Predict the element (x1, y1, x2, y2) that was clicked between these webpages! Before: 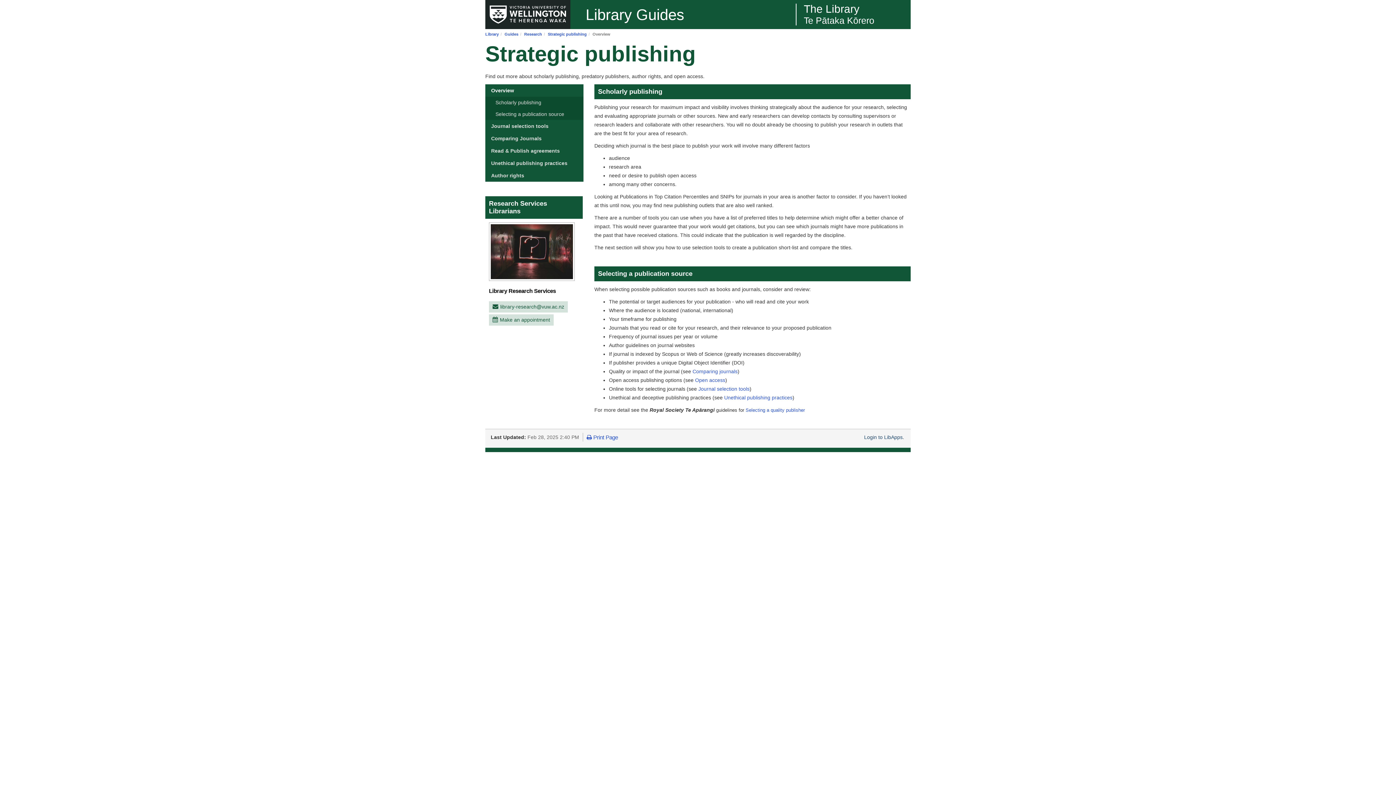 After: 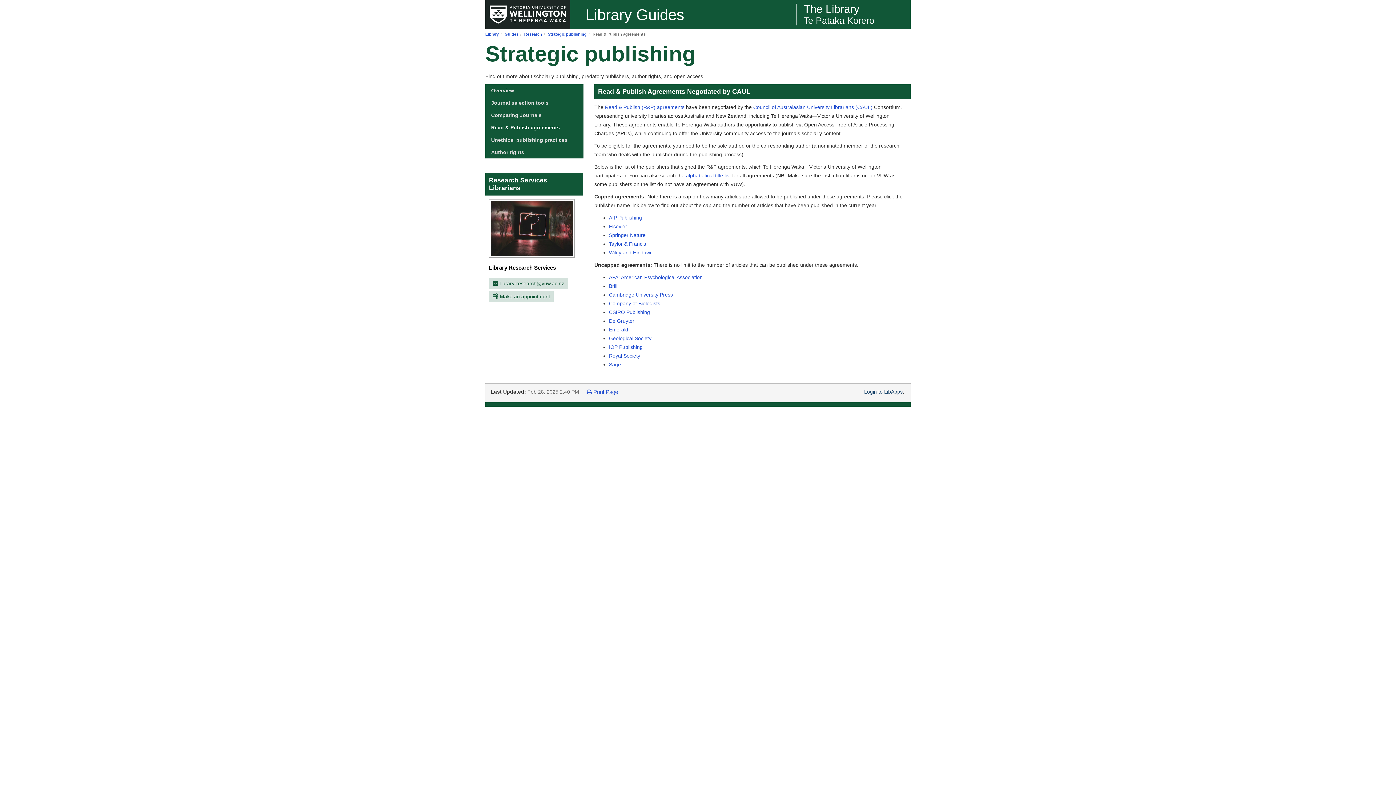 Action: label: Read & Publish agreements bbox: (485, 144, 583, 157)